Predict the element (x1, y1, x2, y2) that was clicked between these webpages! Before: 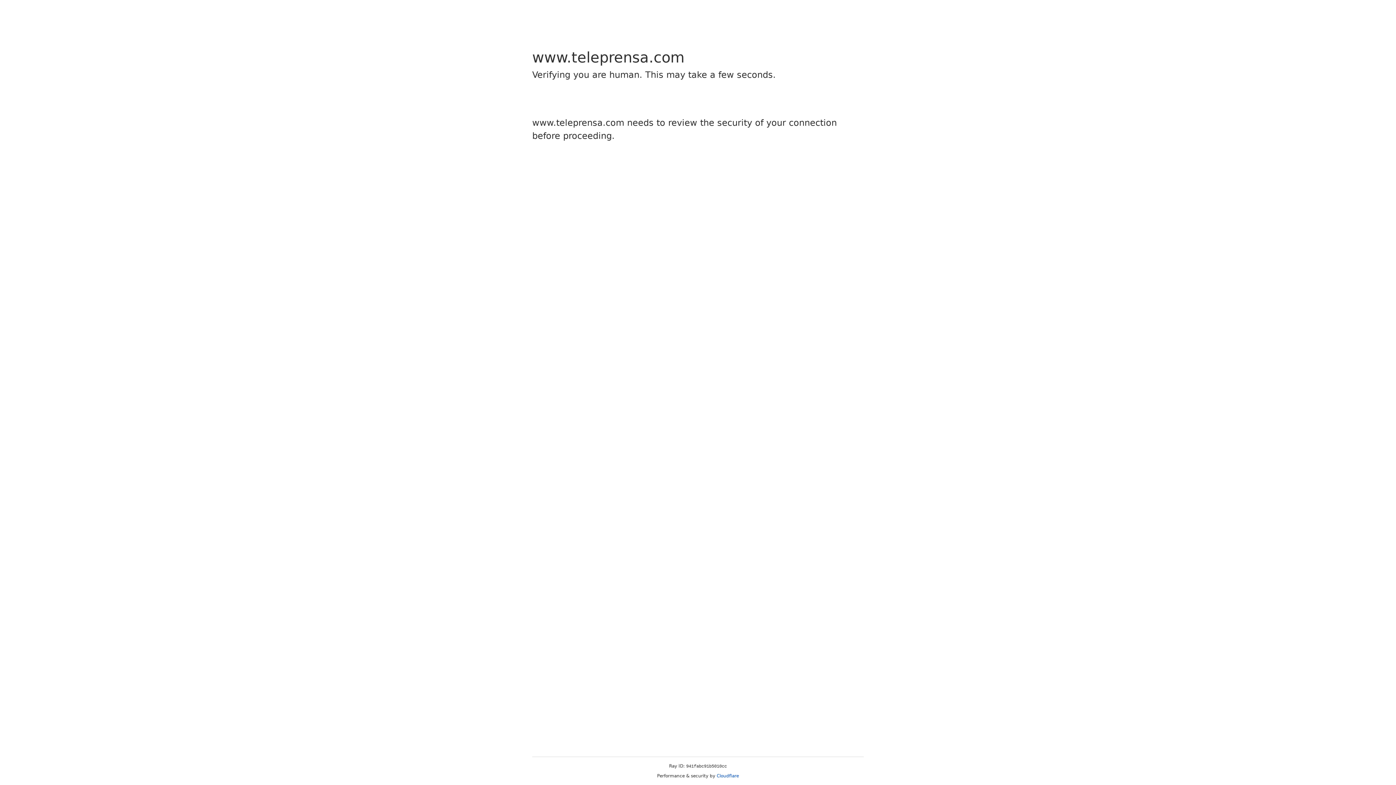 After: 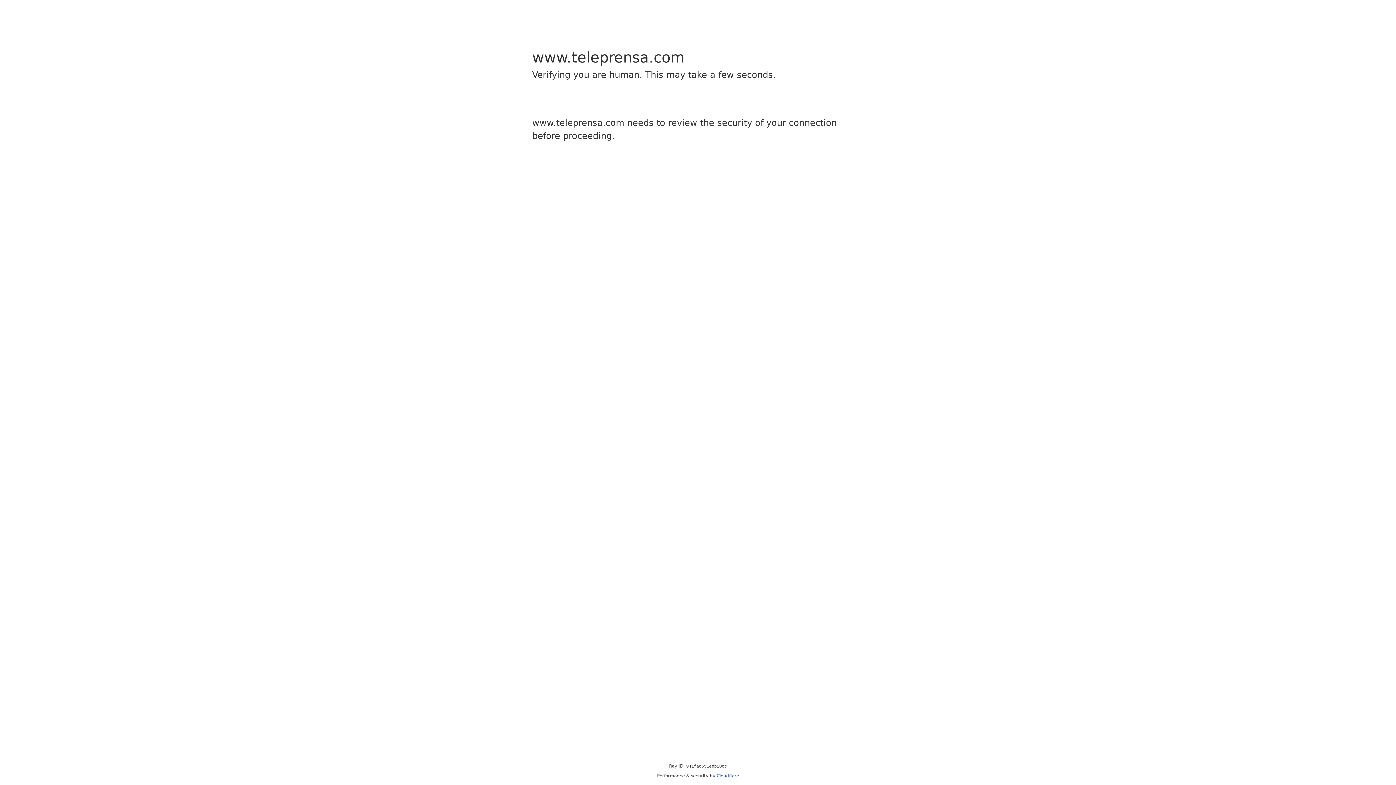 Action: label: Cloudflare bbox: (716, 773, 739, 778)